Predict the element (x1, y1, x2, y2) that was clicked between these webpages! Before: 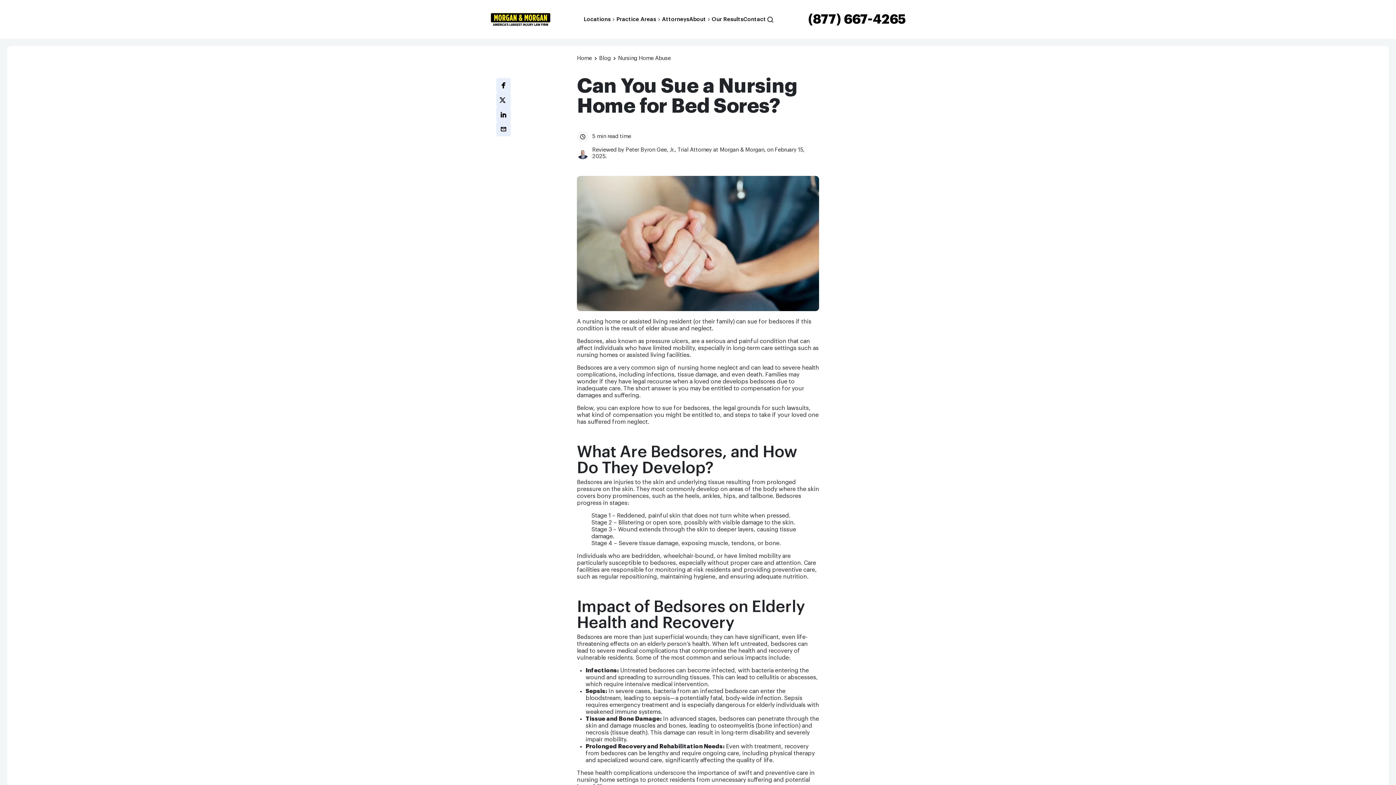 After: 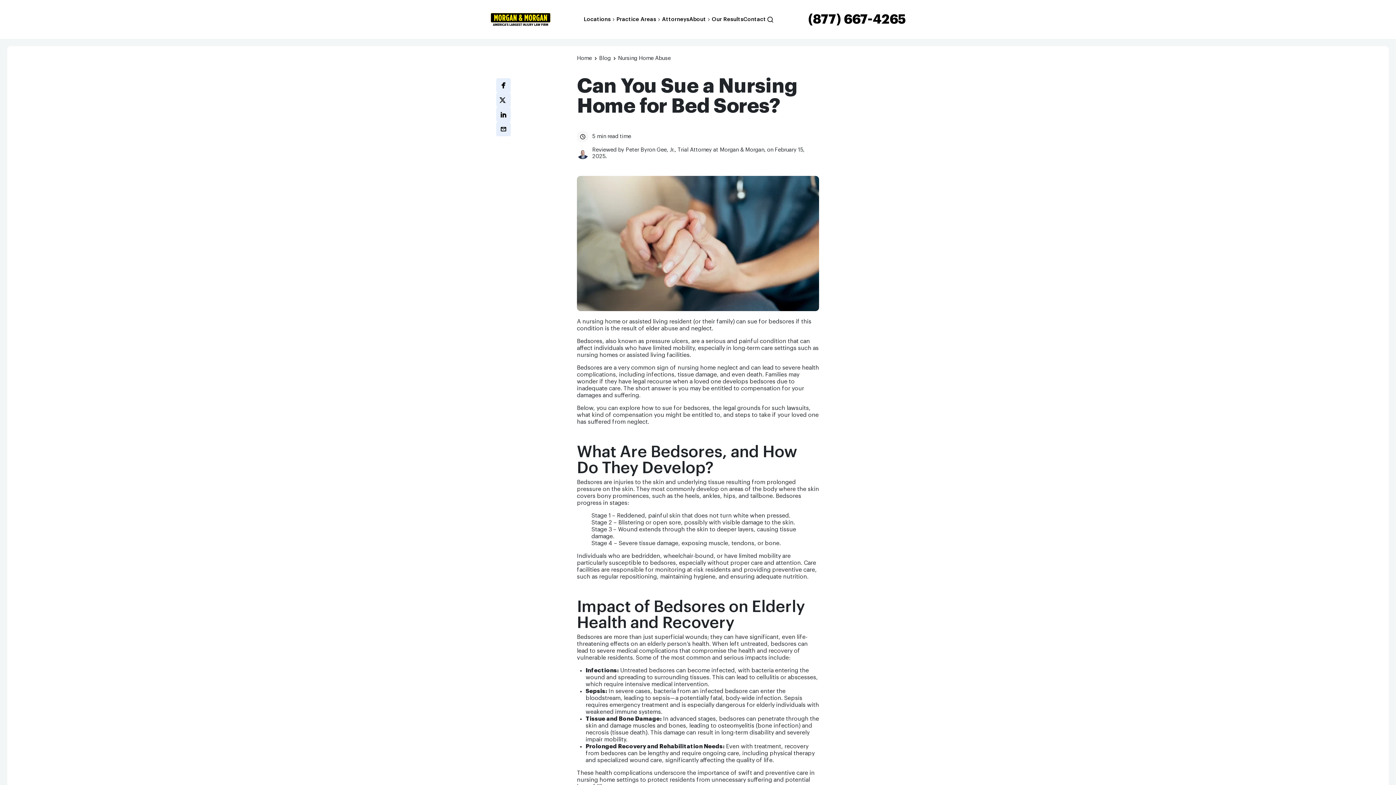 Action: label: Twitter button bbox: (496, 92, 510, 107)